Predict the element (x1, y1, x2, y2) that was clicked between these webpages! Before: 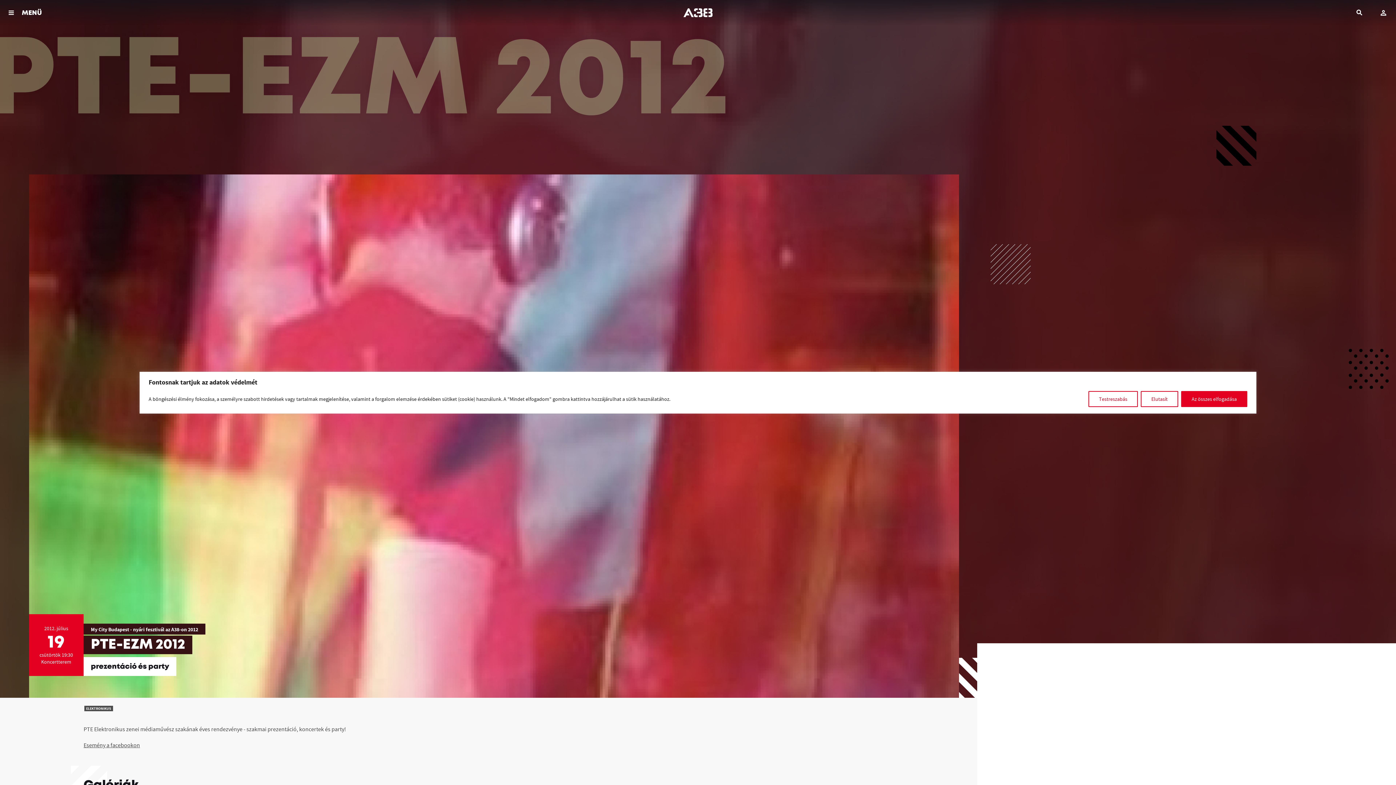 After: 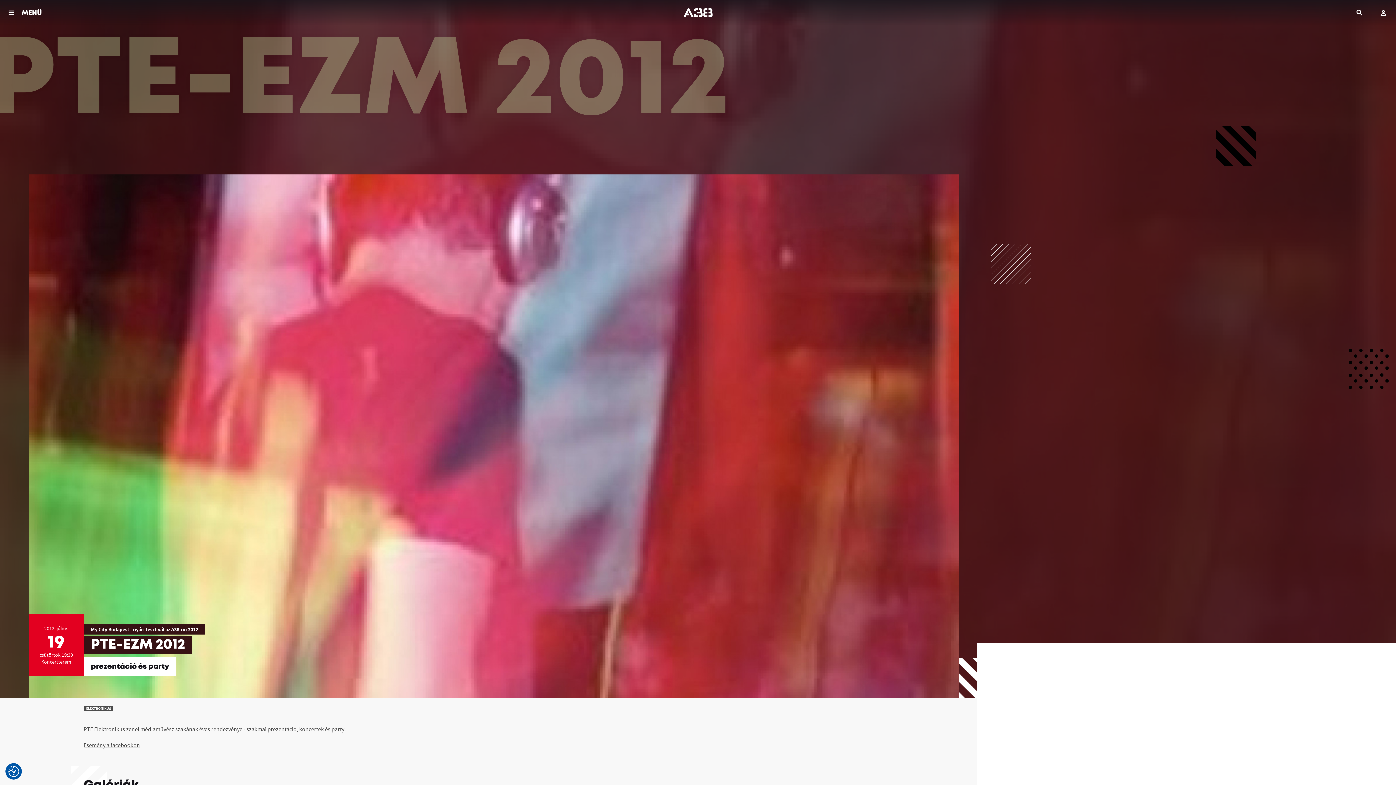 Action: bbox: (1181, 391, 1247, 407) label: Az összes elfogadása